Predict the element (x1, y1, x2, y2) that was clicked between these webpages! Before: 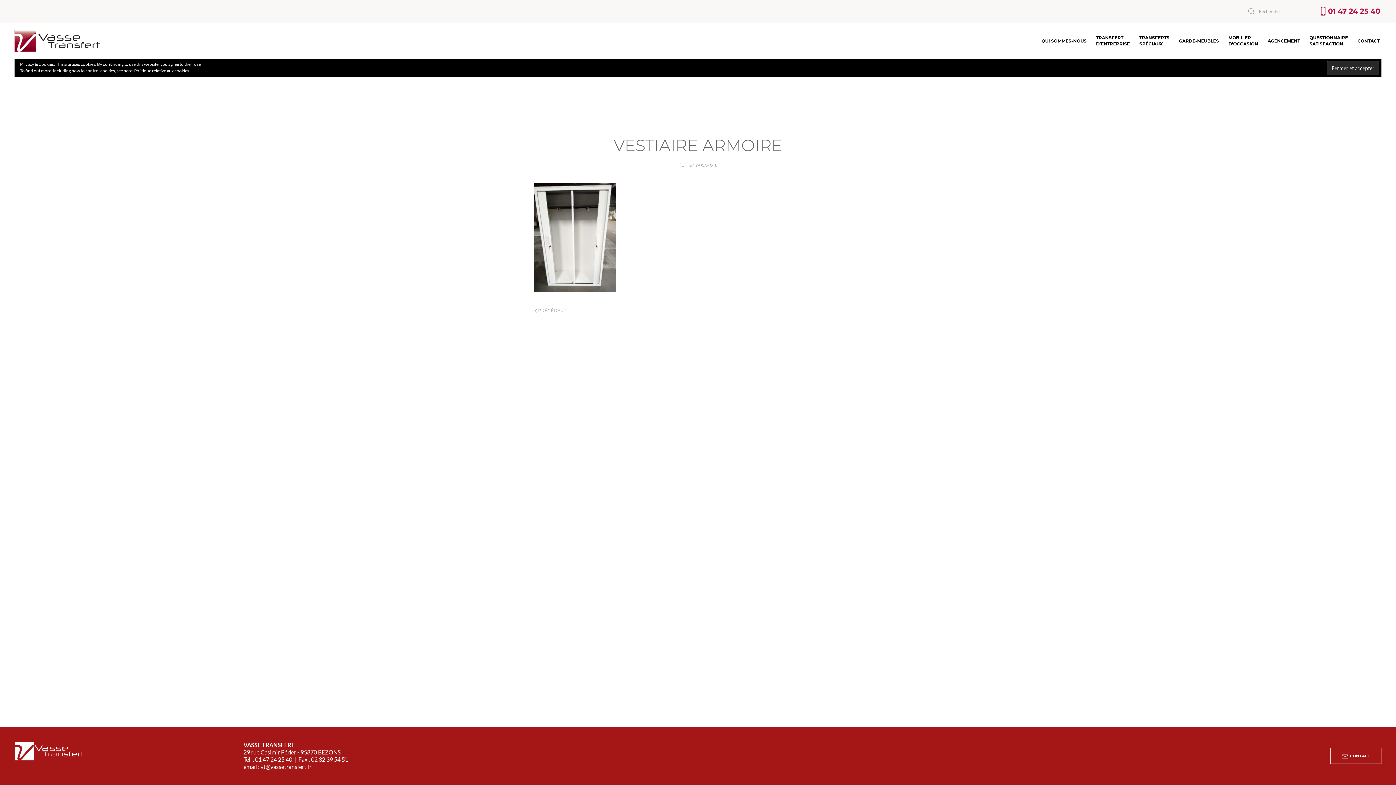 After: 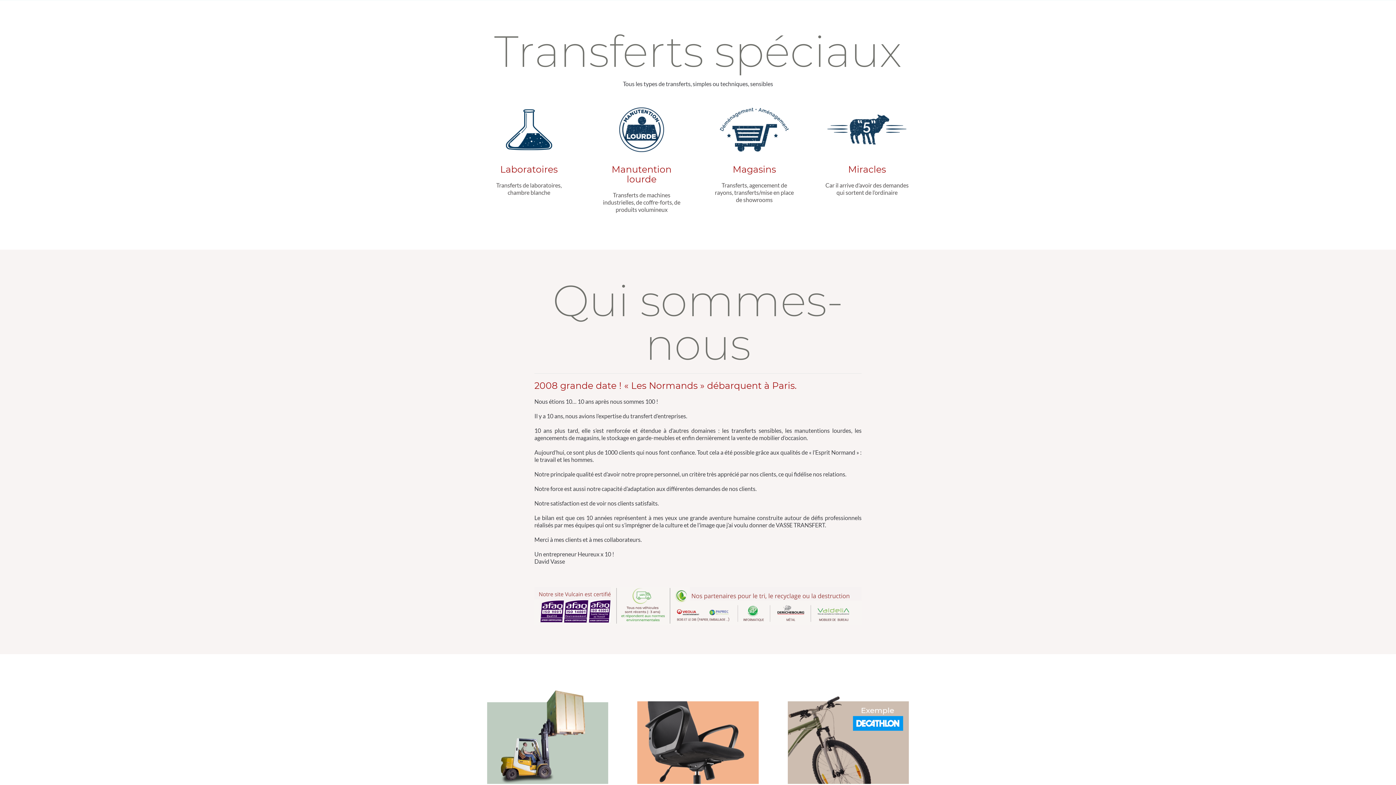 Action: label: TRANSFERTS
SPÉCIAUX bbox: (1134, 22, 1174, 58)